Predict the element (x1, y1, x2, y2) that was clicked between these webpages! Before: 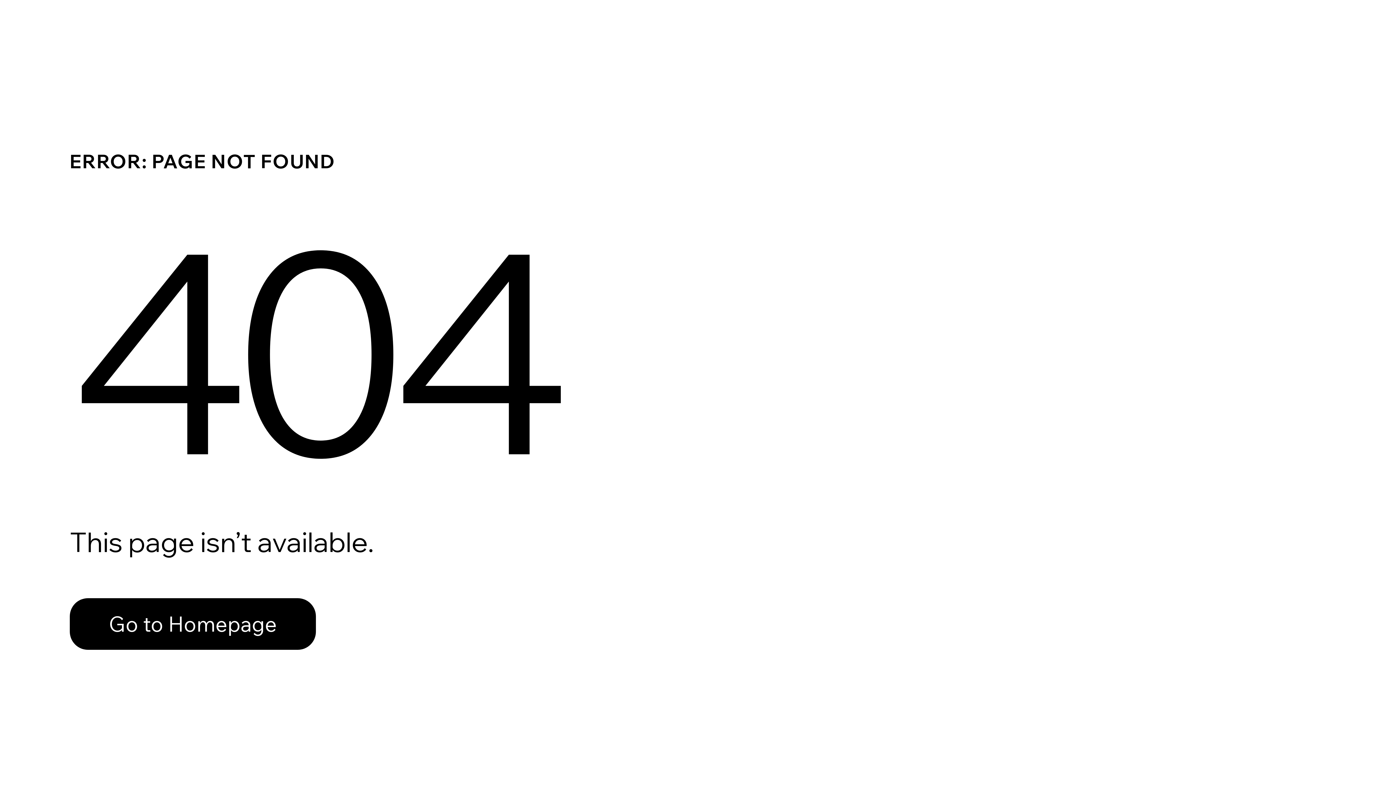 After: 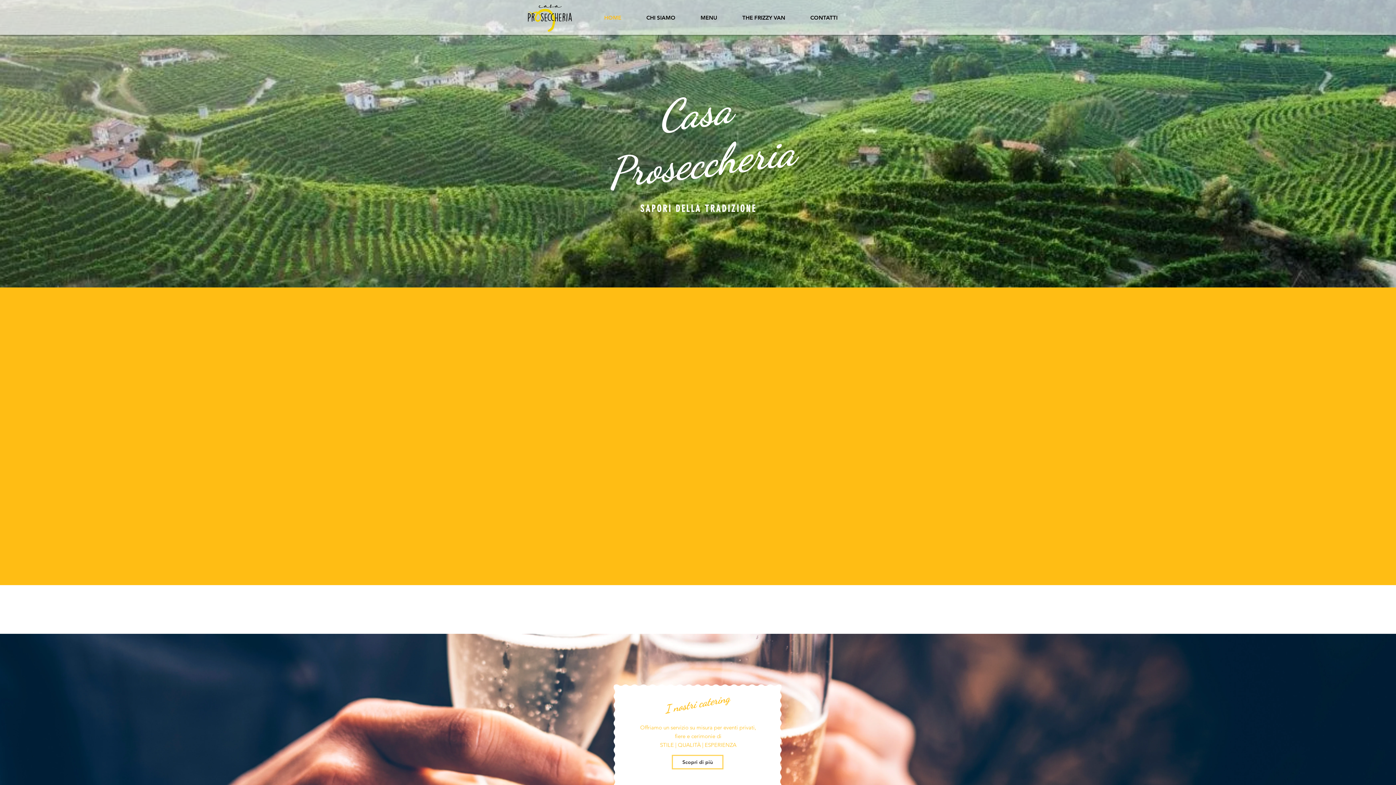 Action: bbox: (69, 582, 768, 659) label: Go to Homepage